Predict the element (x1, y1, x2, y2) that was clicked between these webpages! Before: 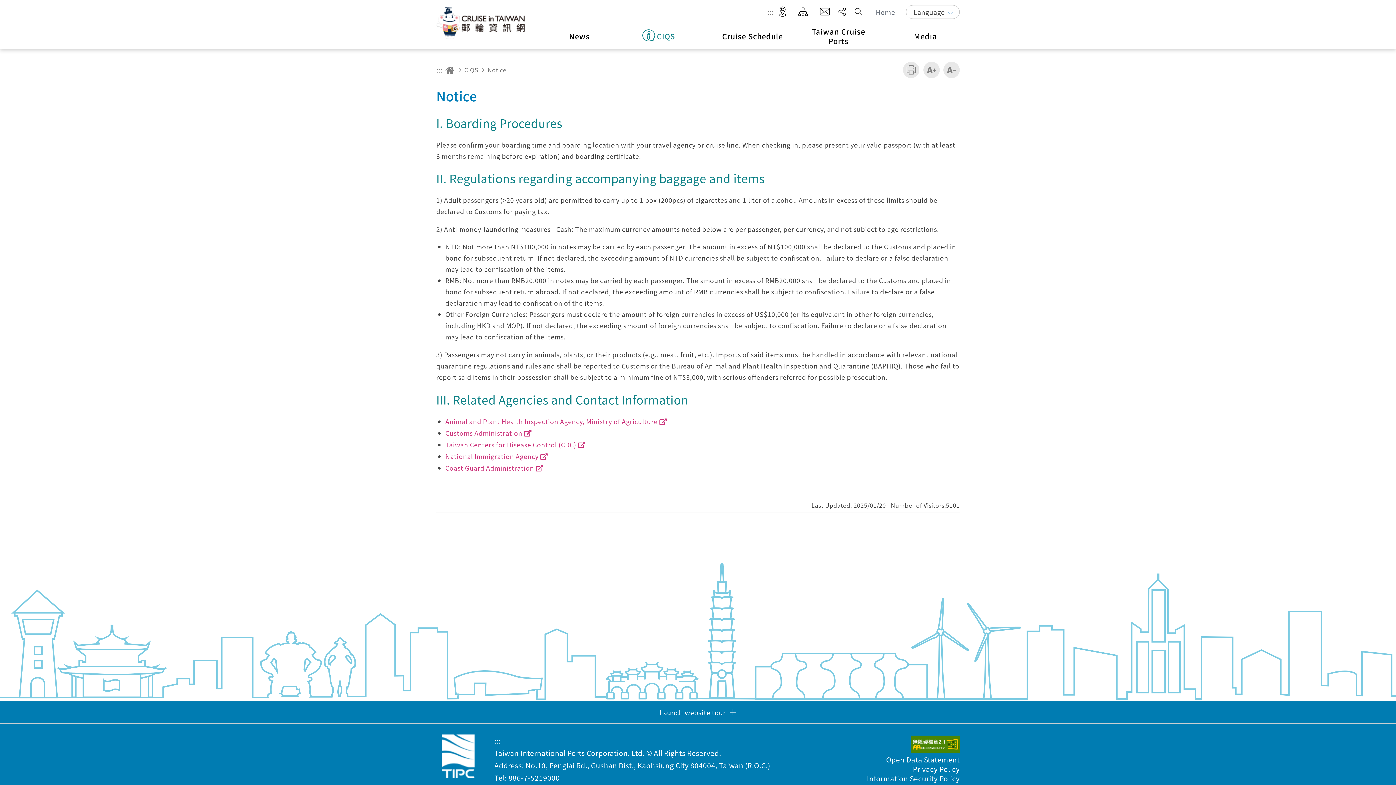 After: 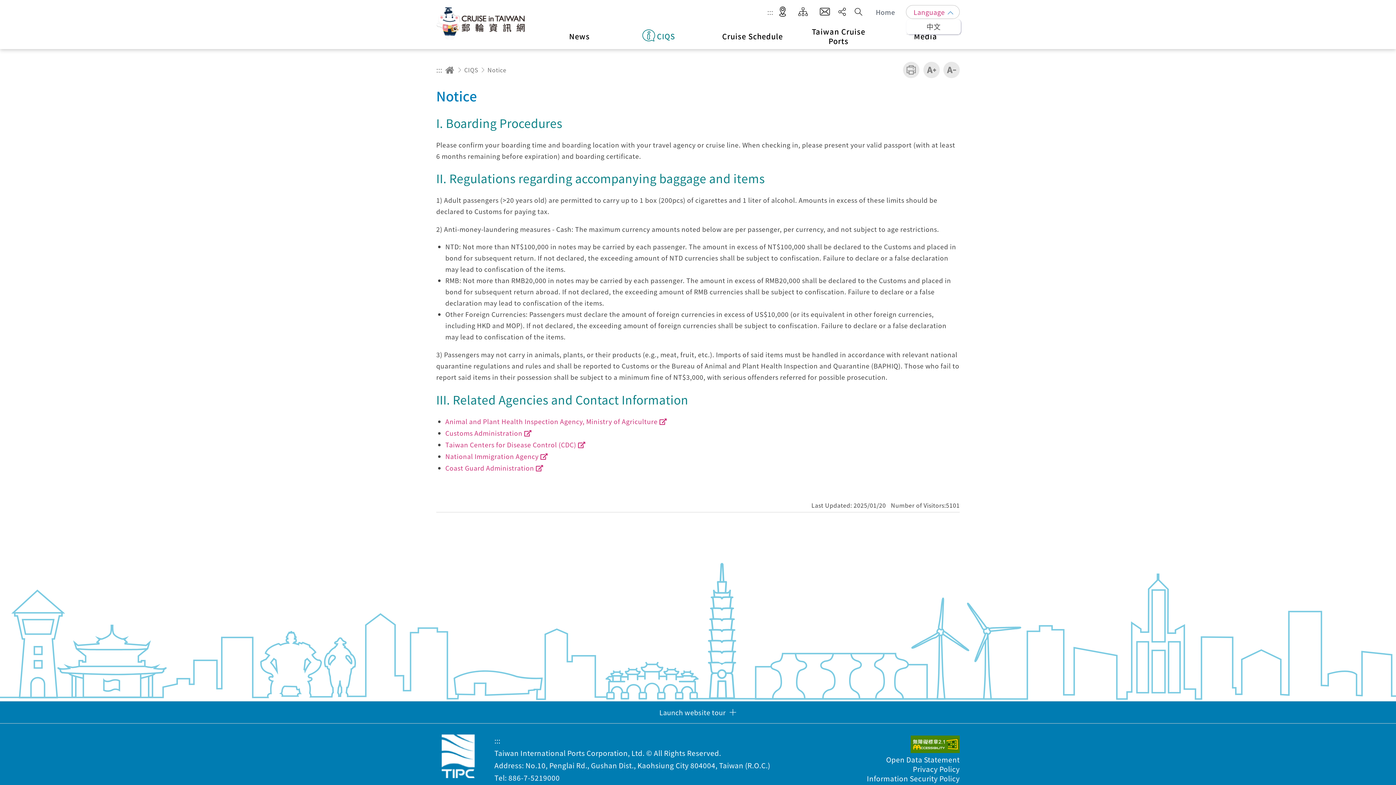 Action: bbox: (906, 4, 960, 18) label: Language